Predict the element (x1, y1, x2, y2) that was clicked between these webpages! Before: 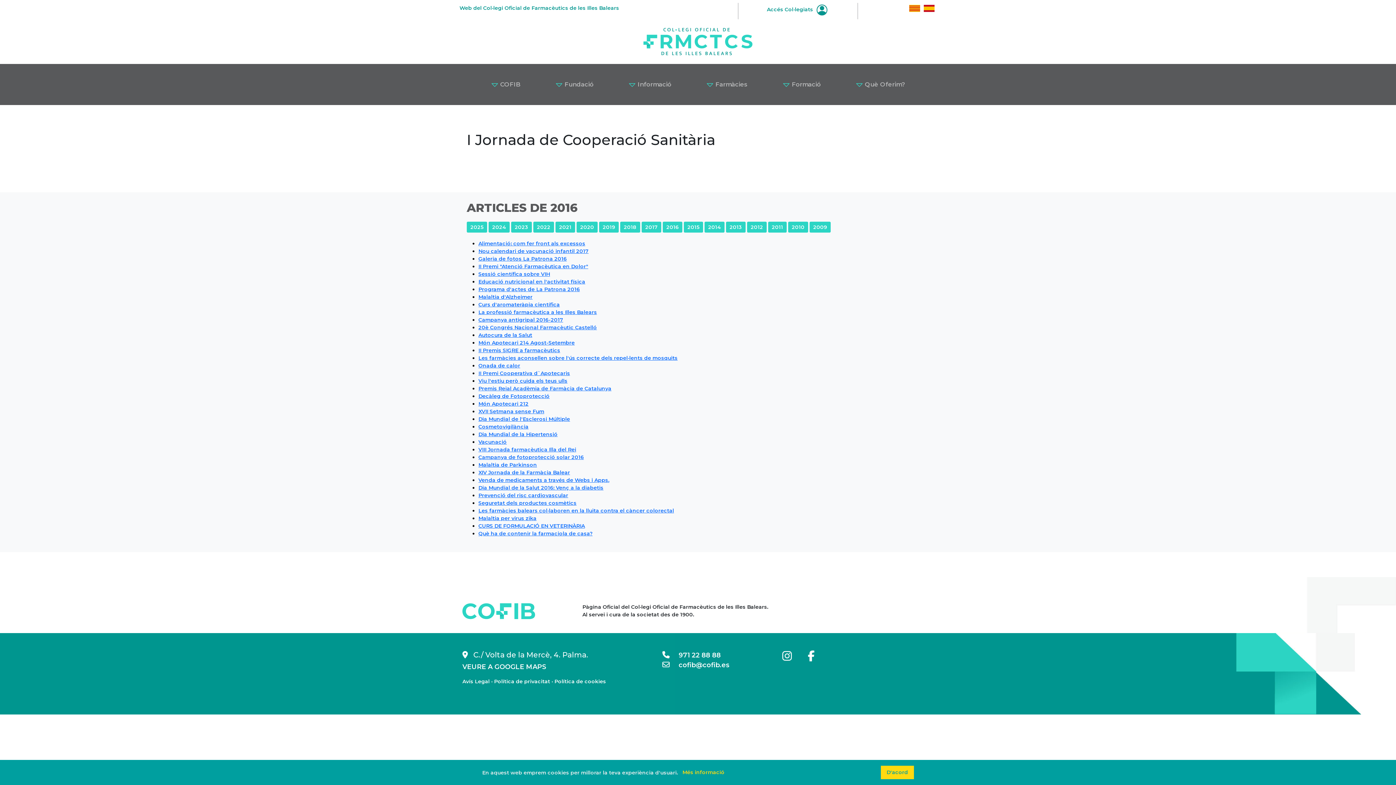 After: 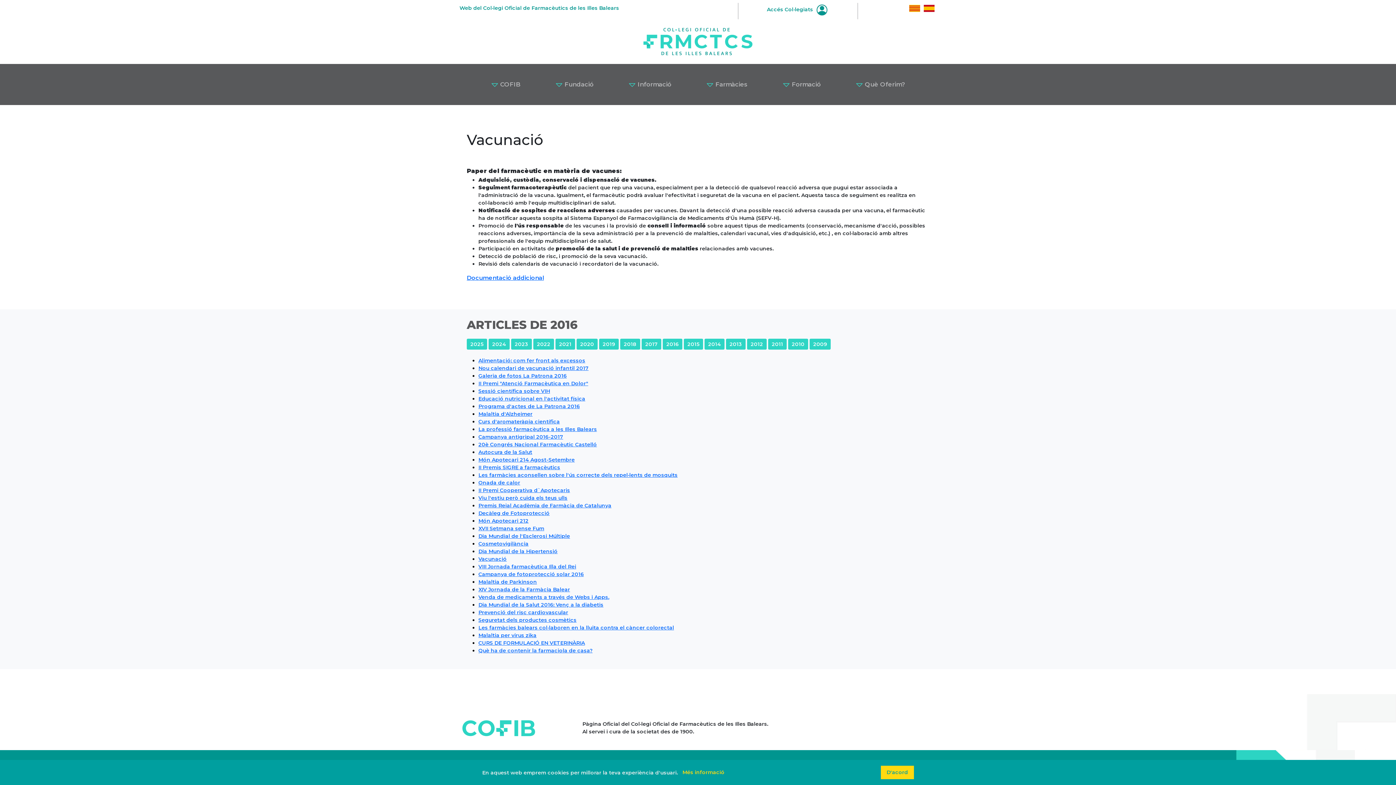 Action: label: Vacunació bbox: (478, 439, 506, 445)